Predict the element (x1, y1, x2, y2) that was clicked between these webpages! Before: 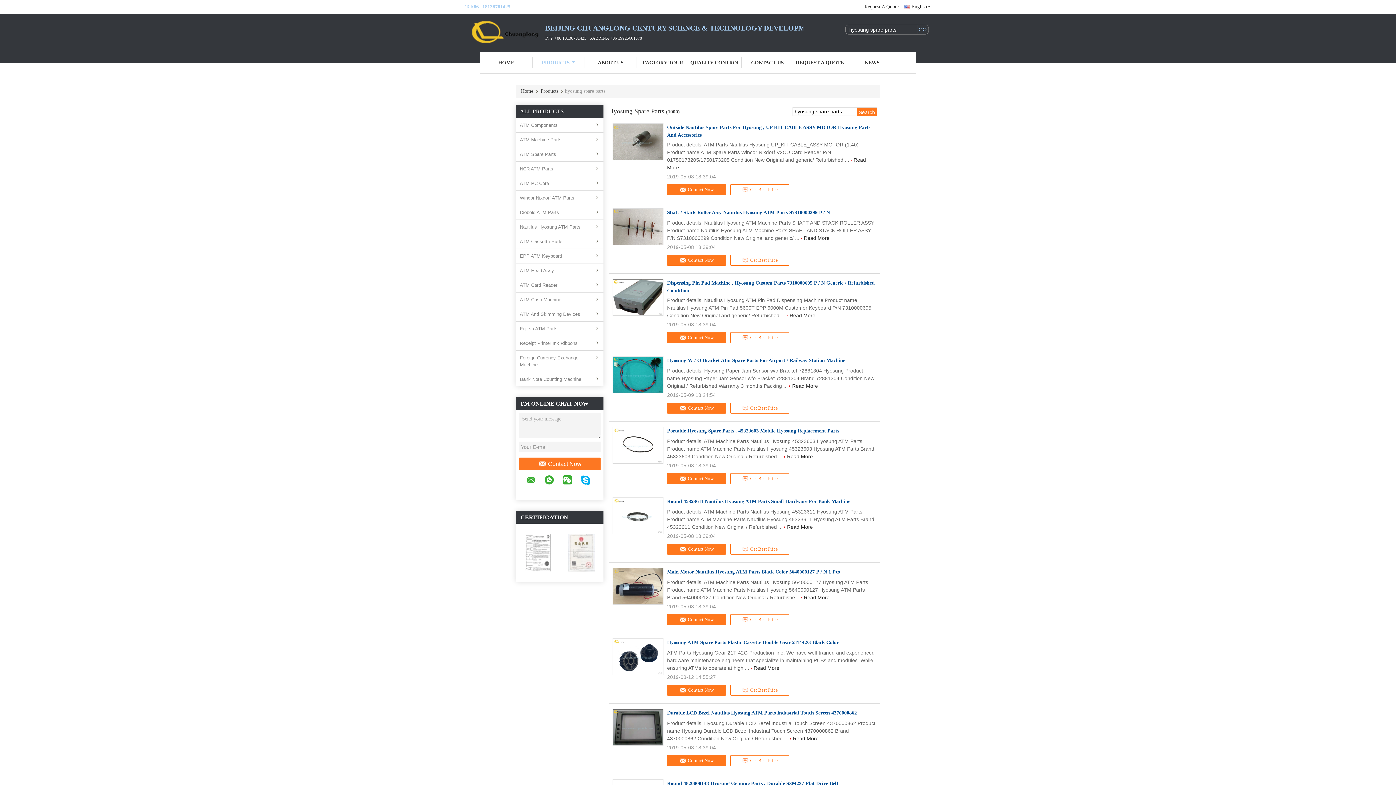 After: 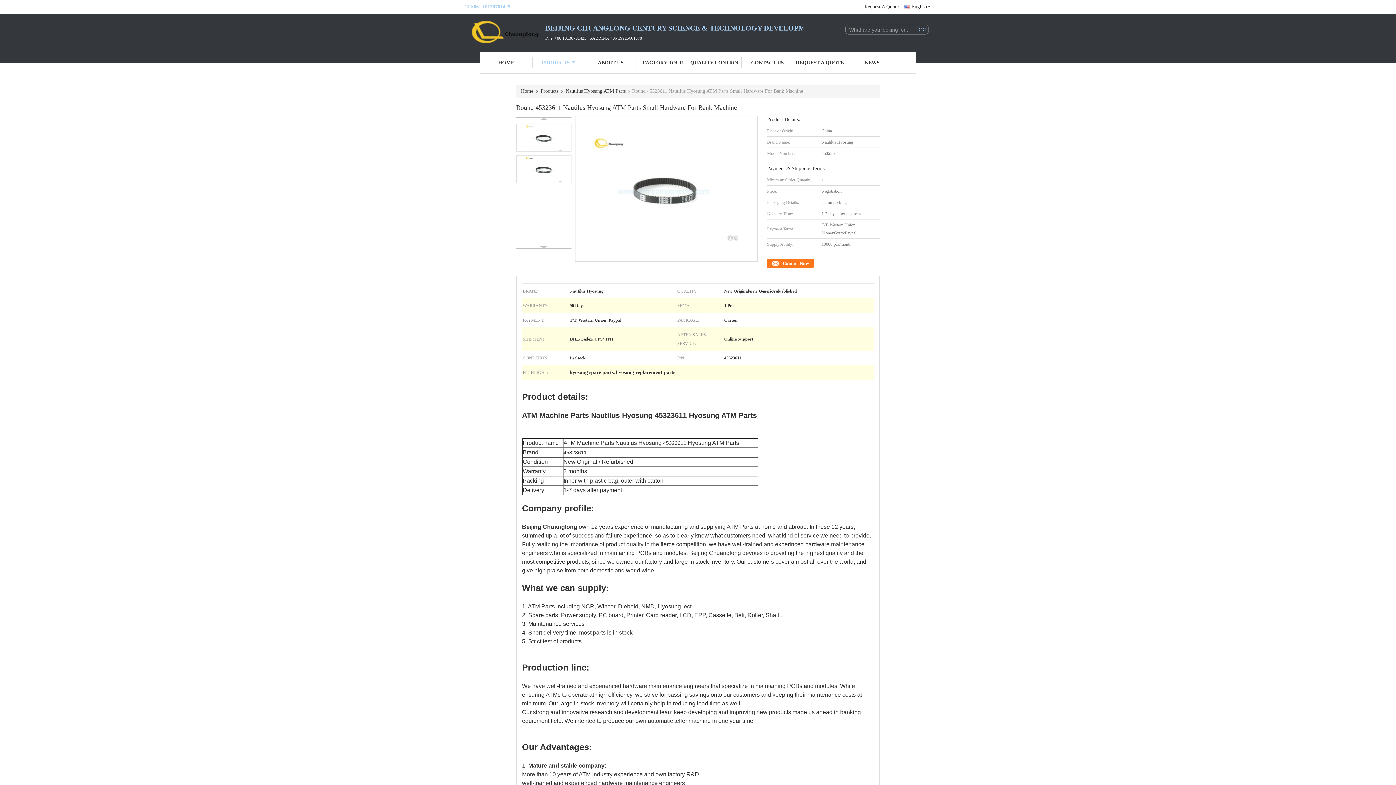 Action: label: Read More bbox: (784, 524, 813, 530)